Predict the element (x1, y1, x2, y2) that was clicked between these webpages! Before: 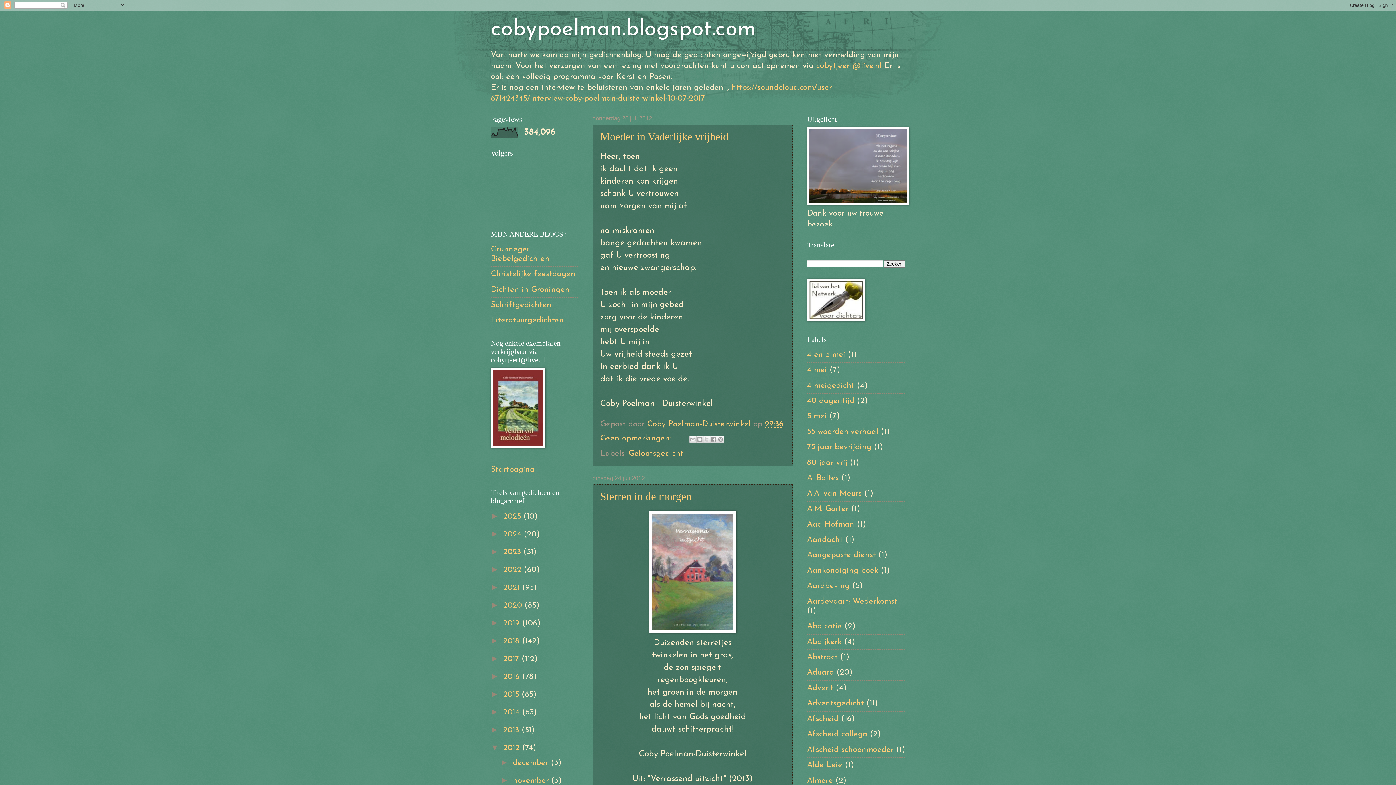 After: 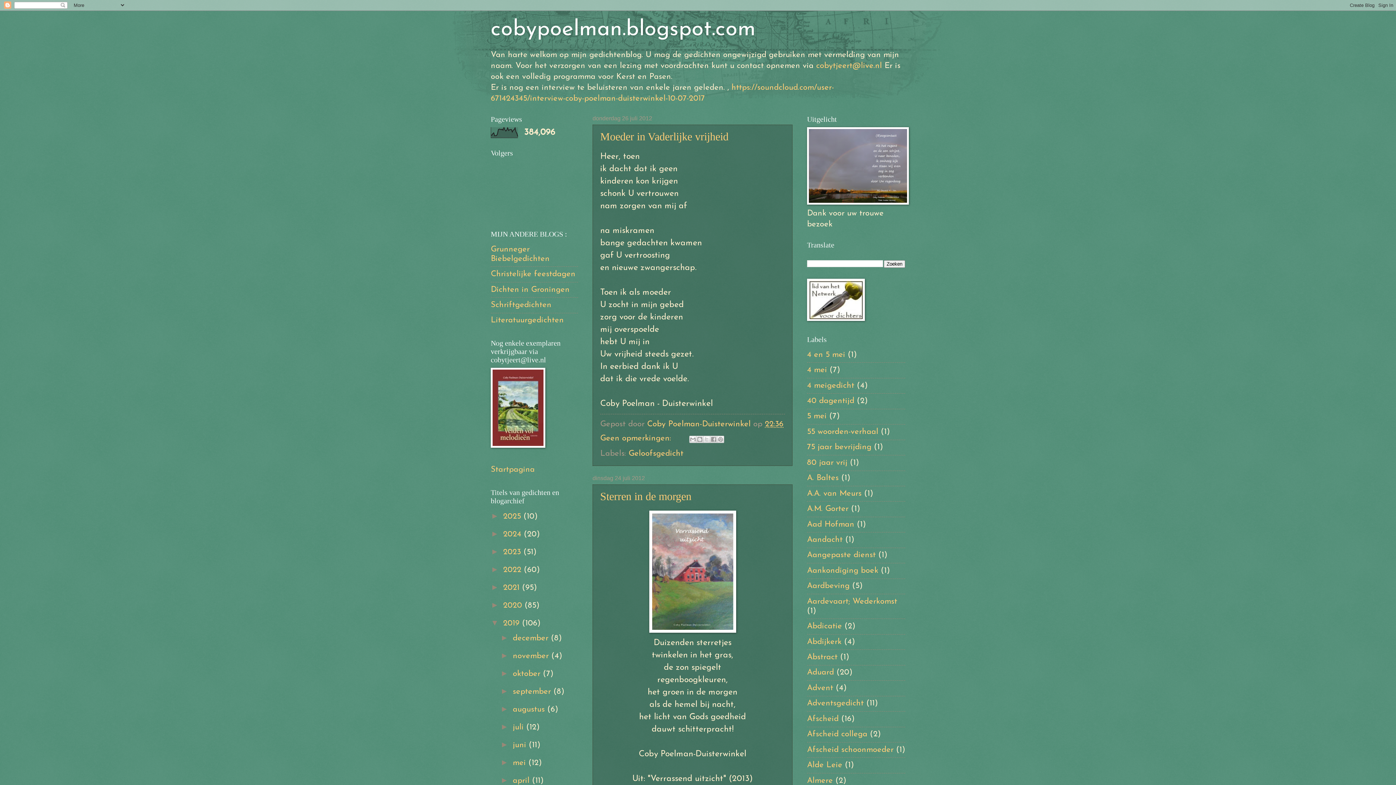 Action: label: ►   bbox: (490, 618, 503, 627)